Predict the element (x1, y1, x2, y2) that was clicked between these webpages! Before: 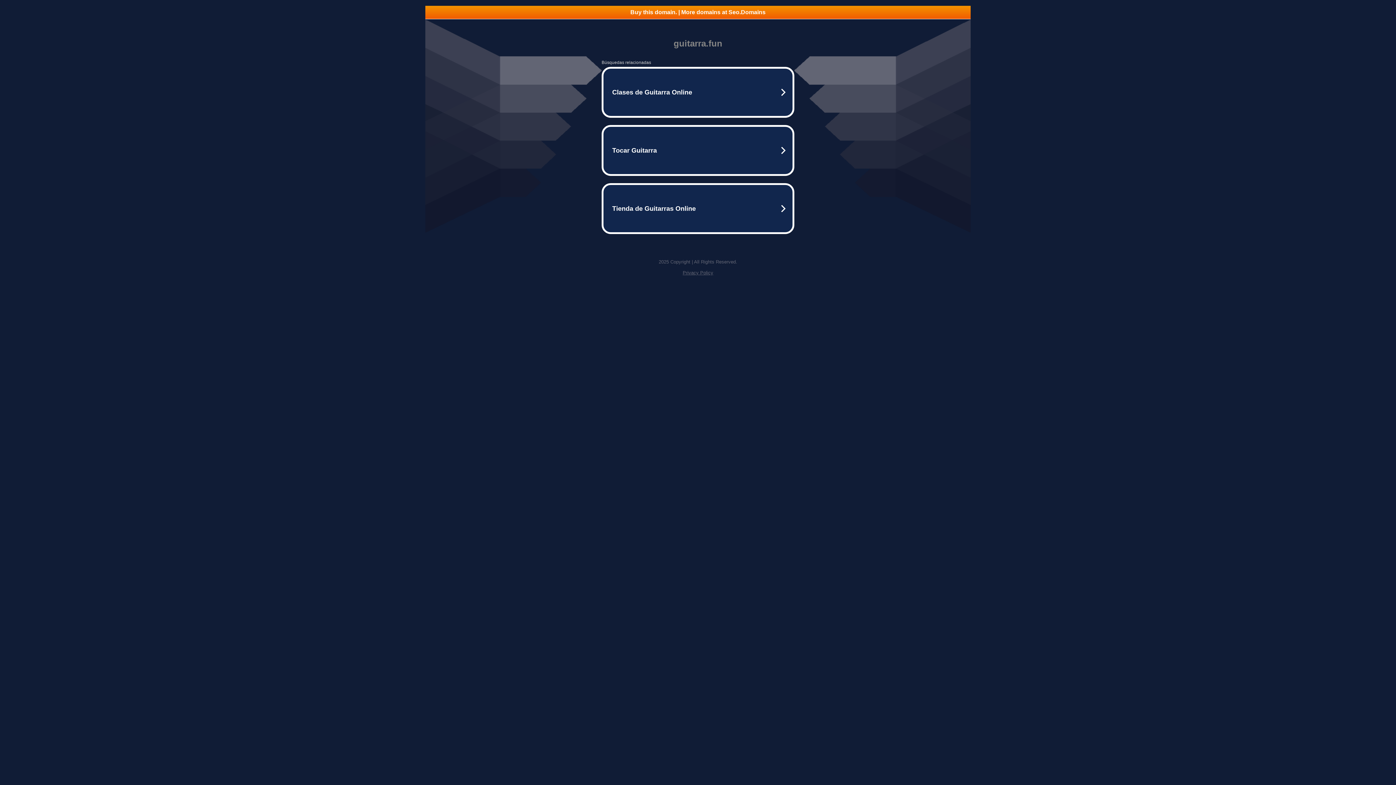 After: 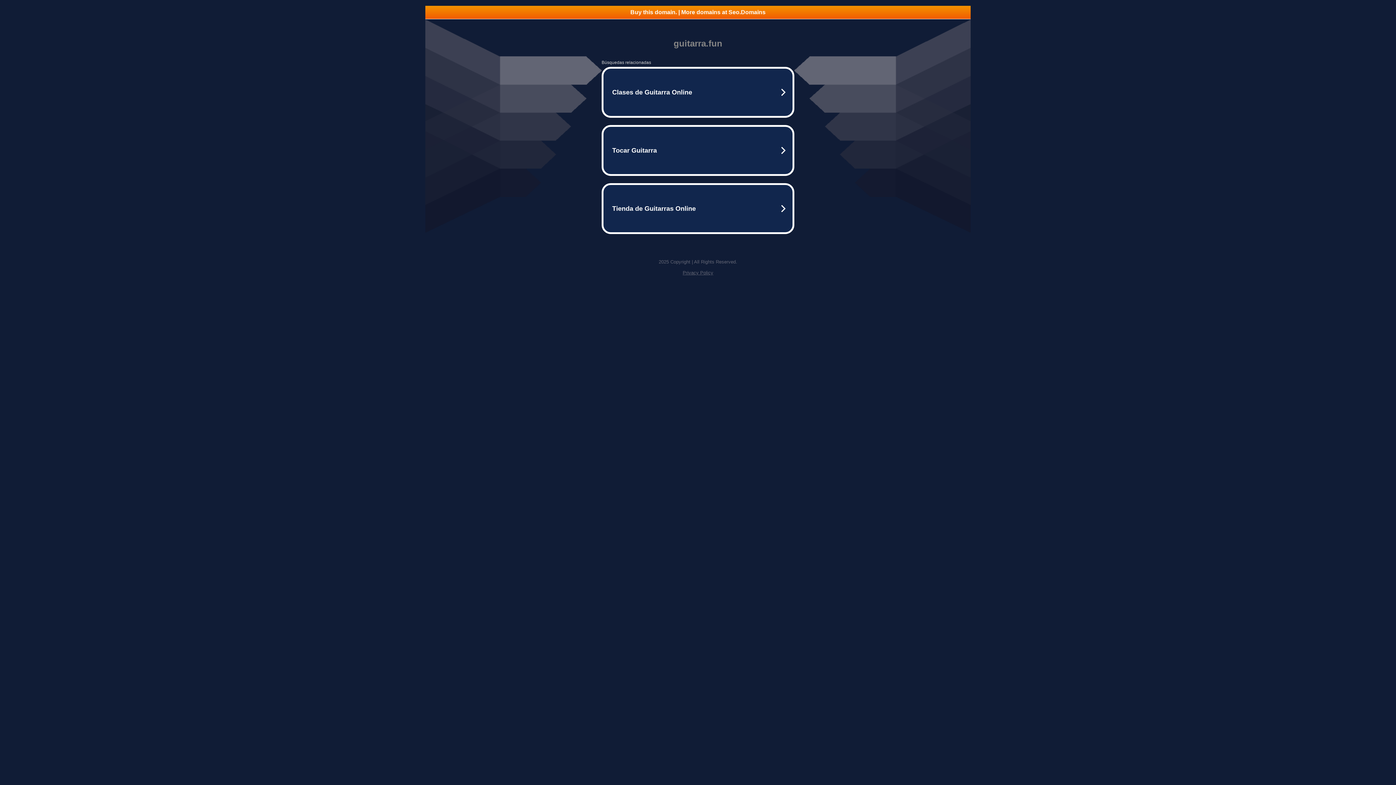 Action: label: Privacy Policy bbox: (682, 270, 713, 275)